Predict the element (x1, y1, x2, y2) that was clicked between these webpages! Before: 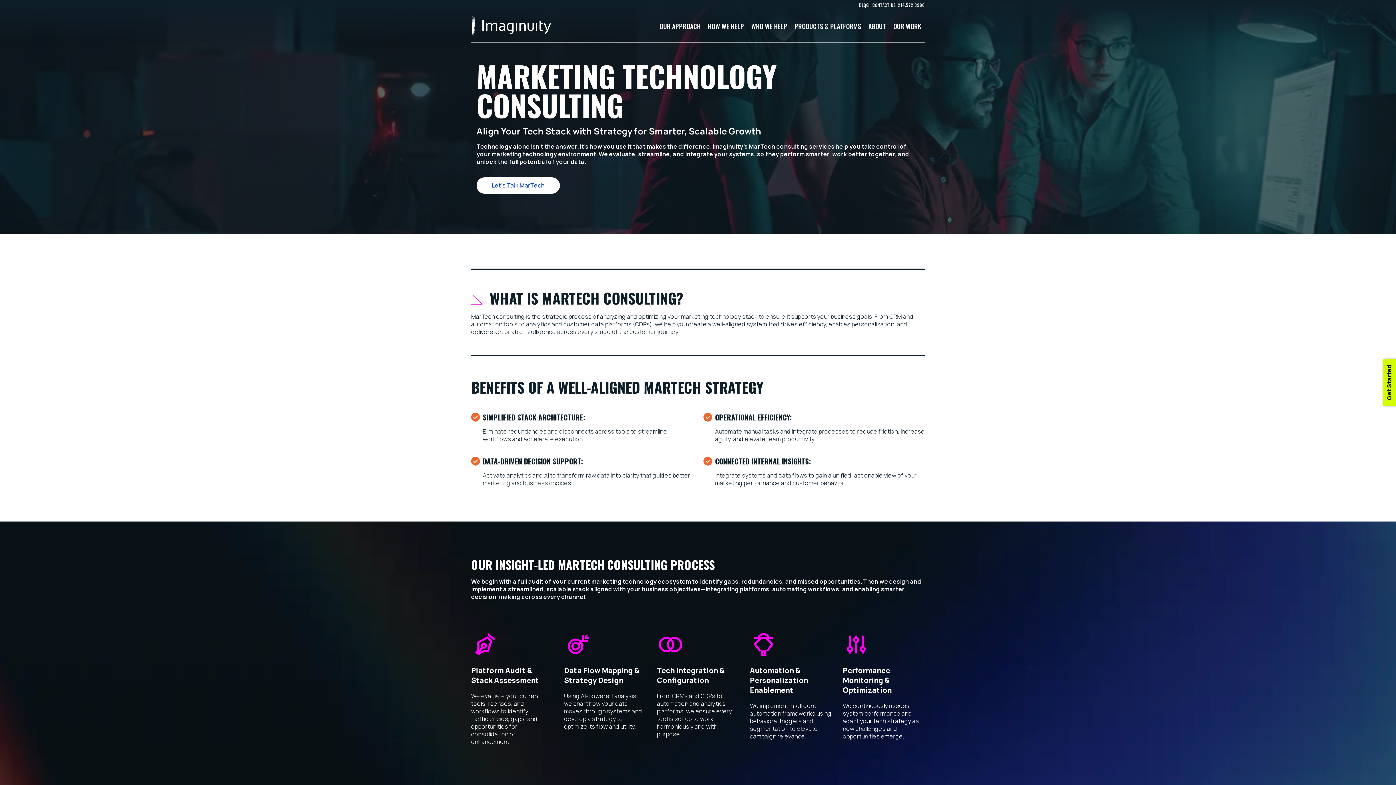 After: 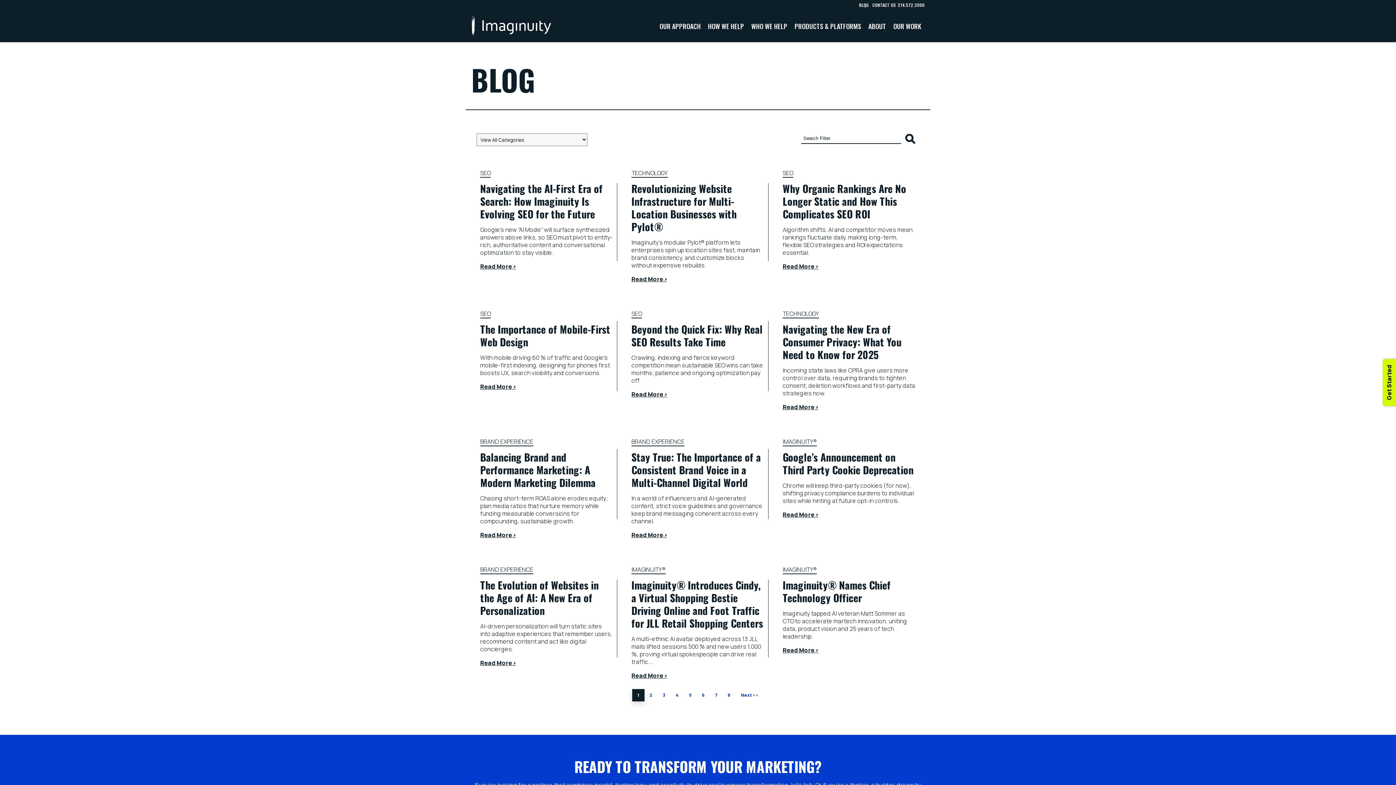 Action: bbox: (859, 2, 869, 7) label: link to BLOG